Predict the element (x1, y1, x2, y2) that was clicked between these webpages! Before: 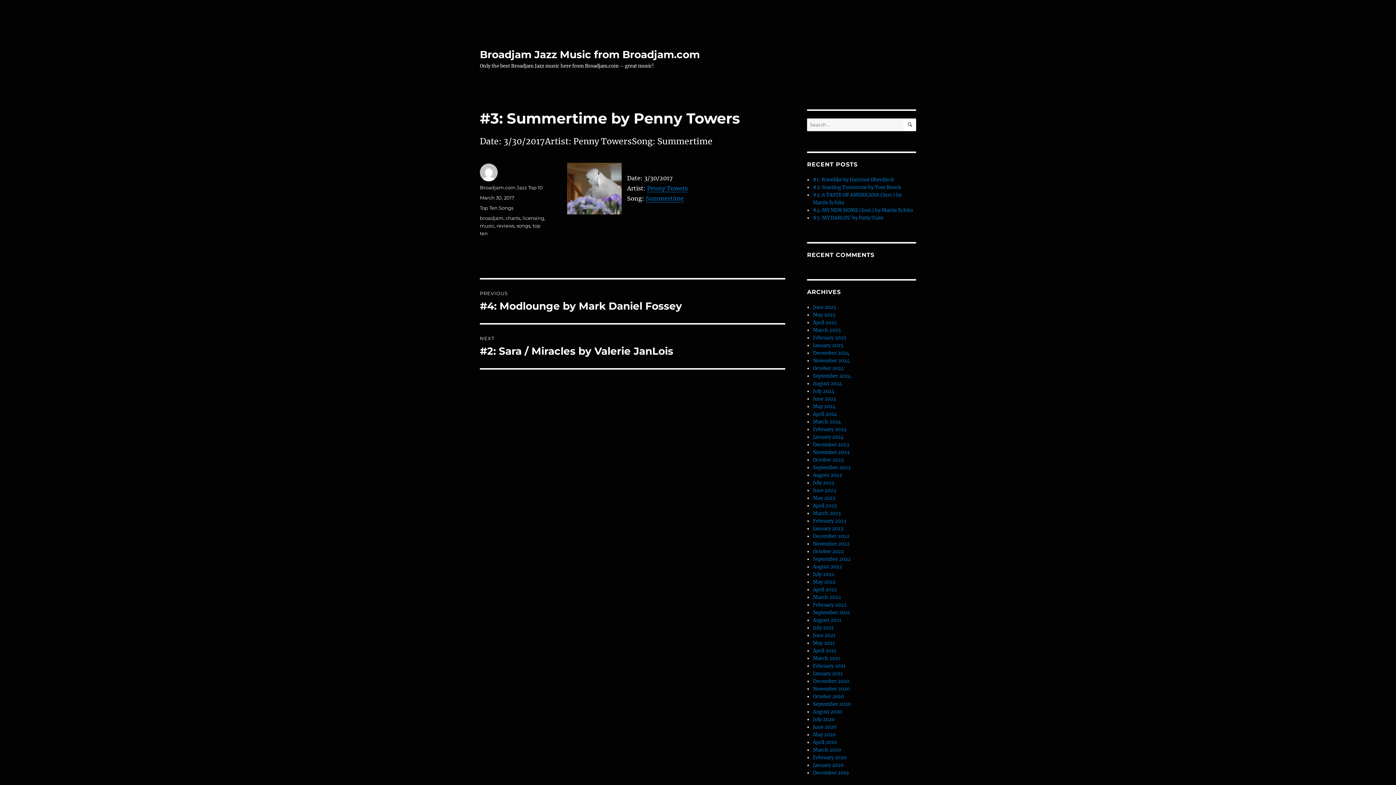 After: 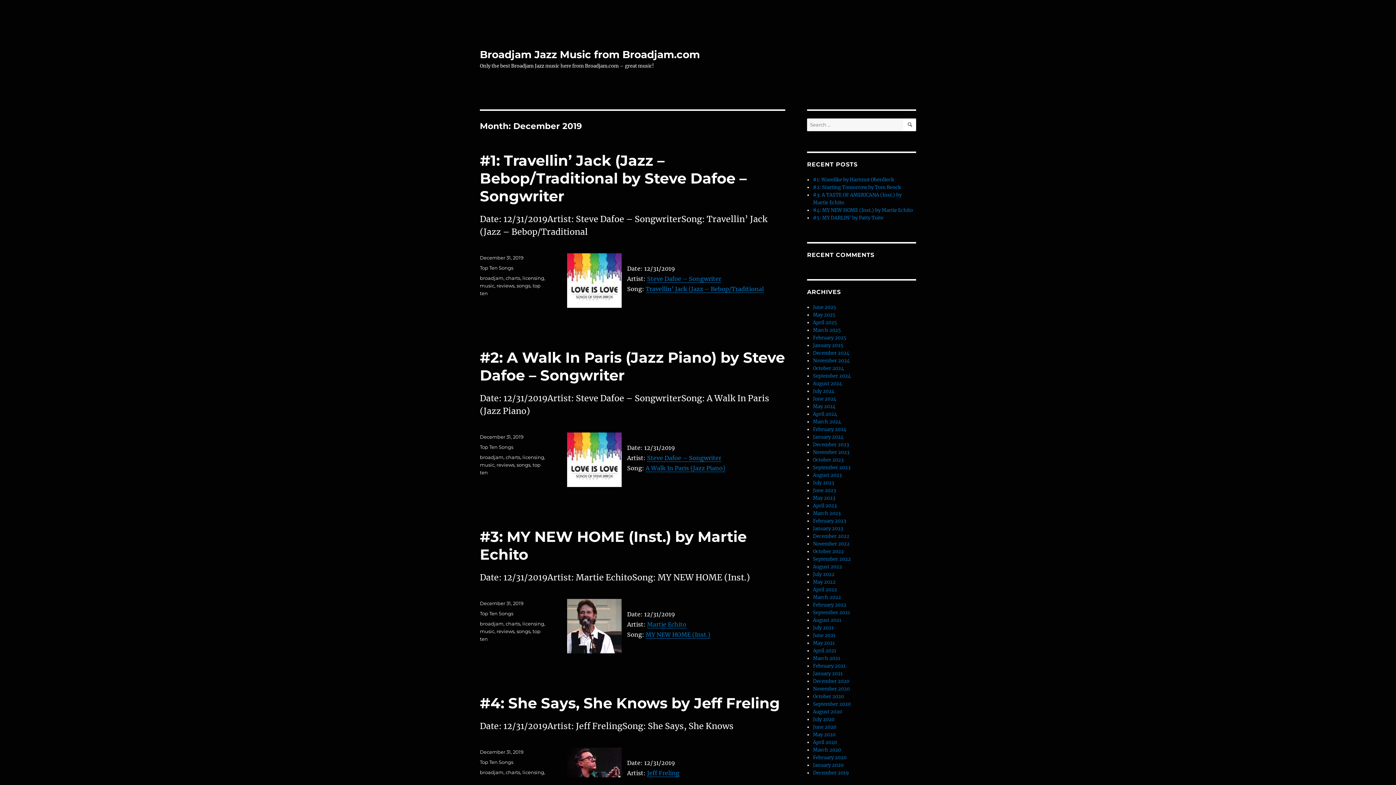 Action: bbox: (813, 770, 849, 776) label: December 2019